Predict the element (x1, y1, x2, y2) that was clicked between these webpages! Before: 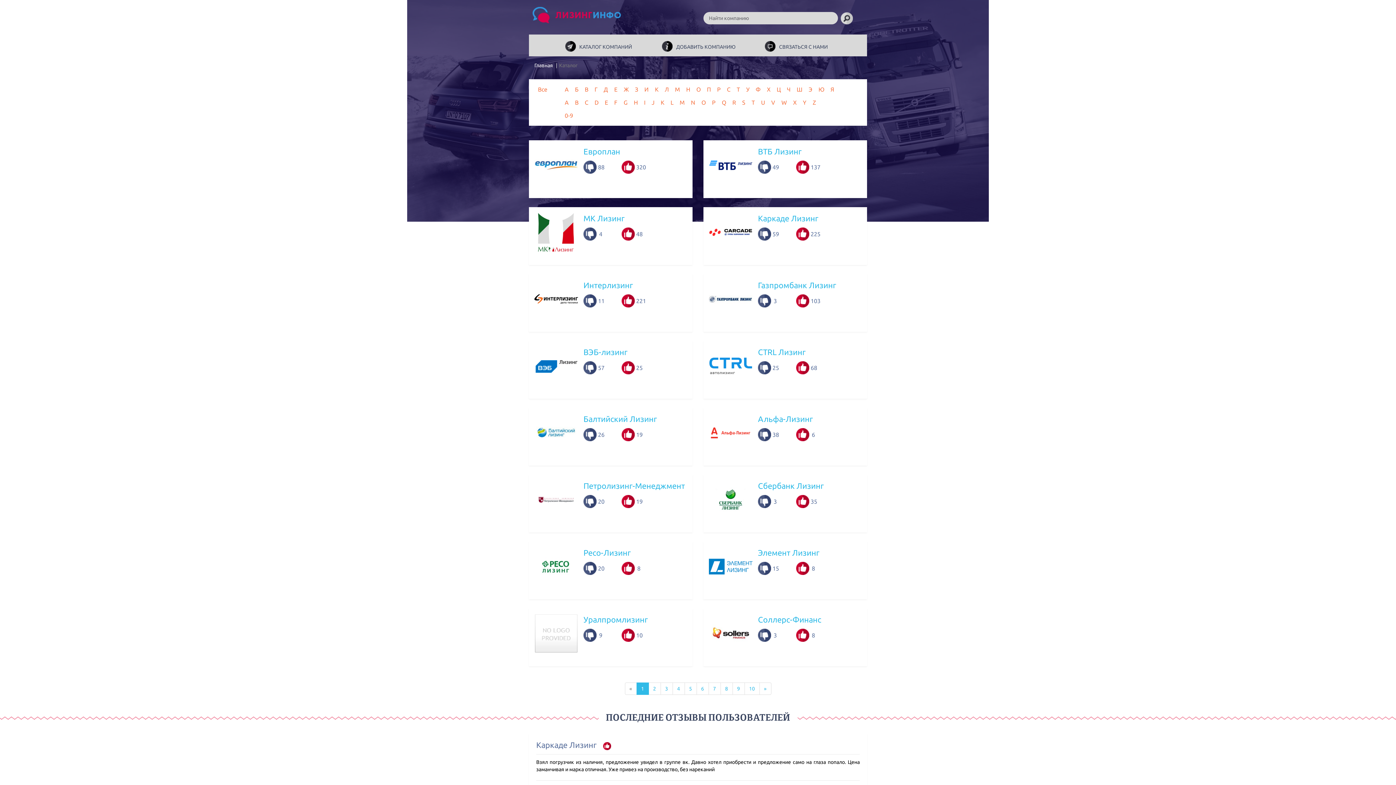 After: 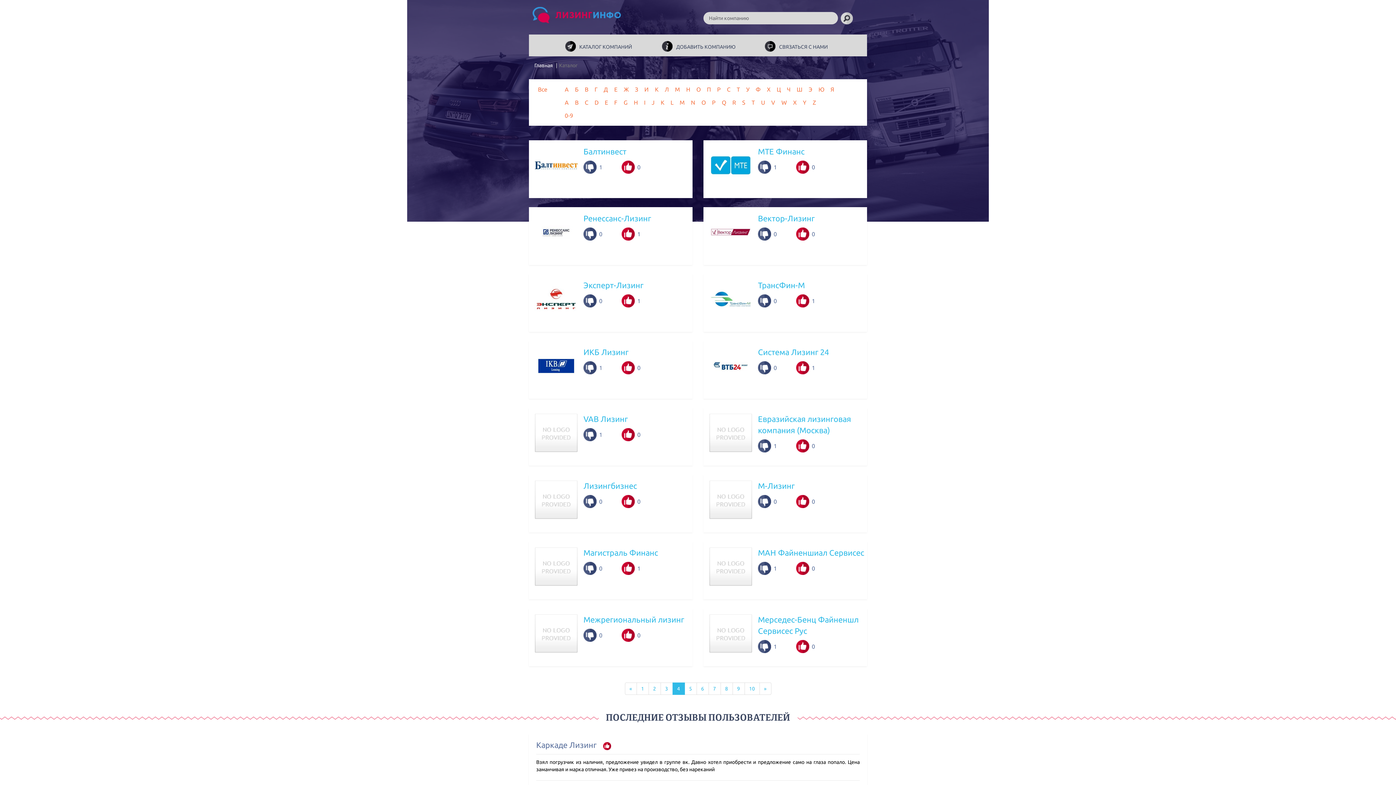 Action: bbox: (672, 682, 684, 695) label: 4